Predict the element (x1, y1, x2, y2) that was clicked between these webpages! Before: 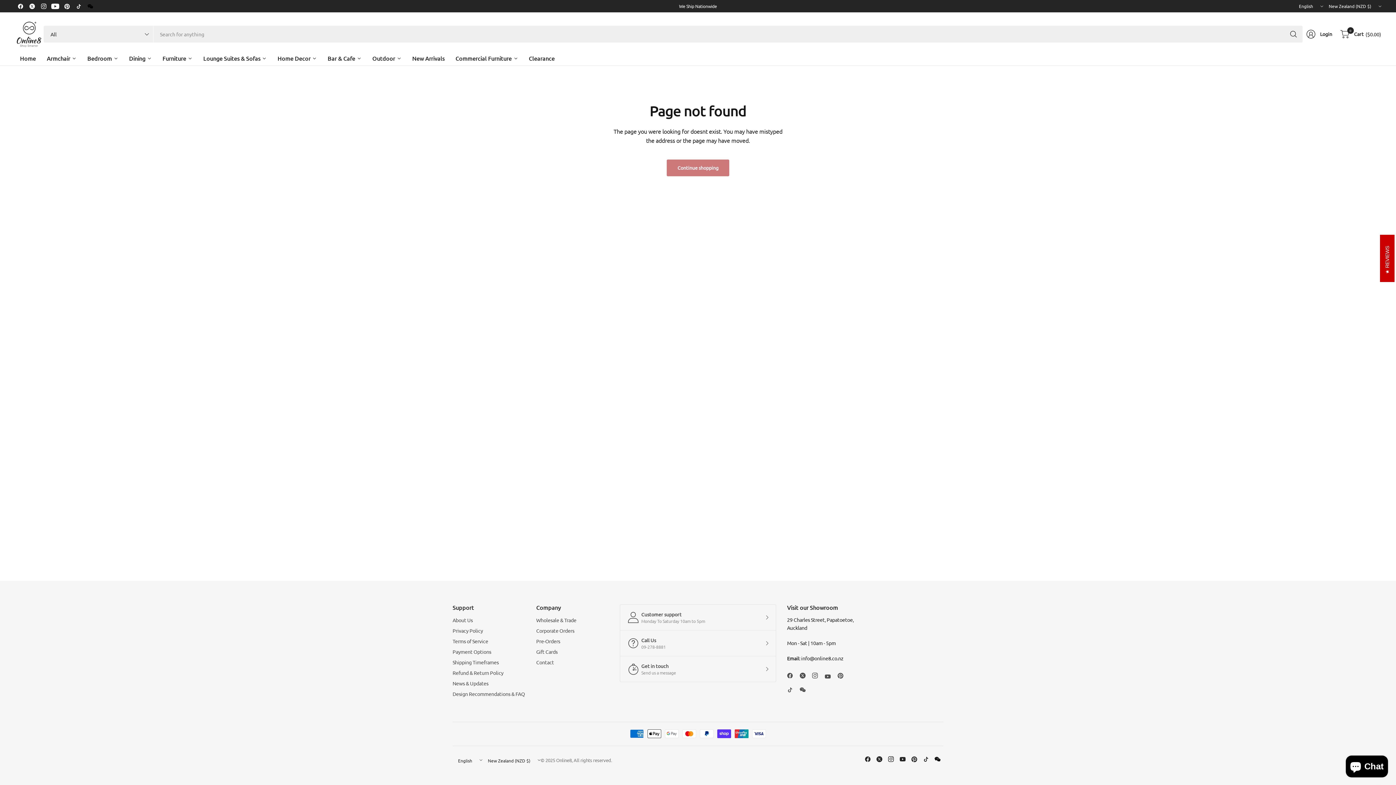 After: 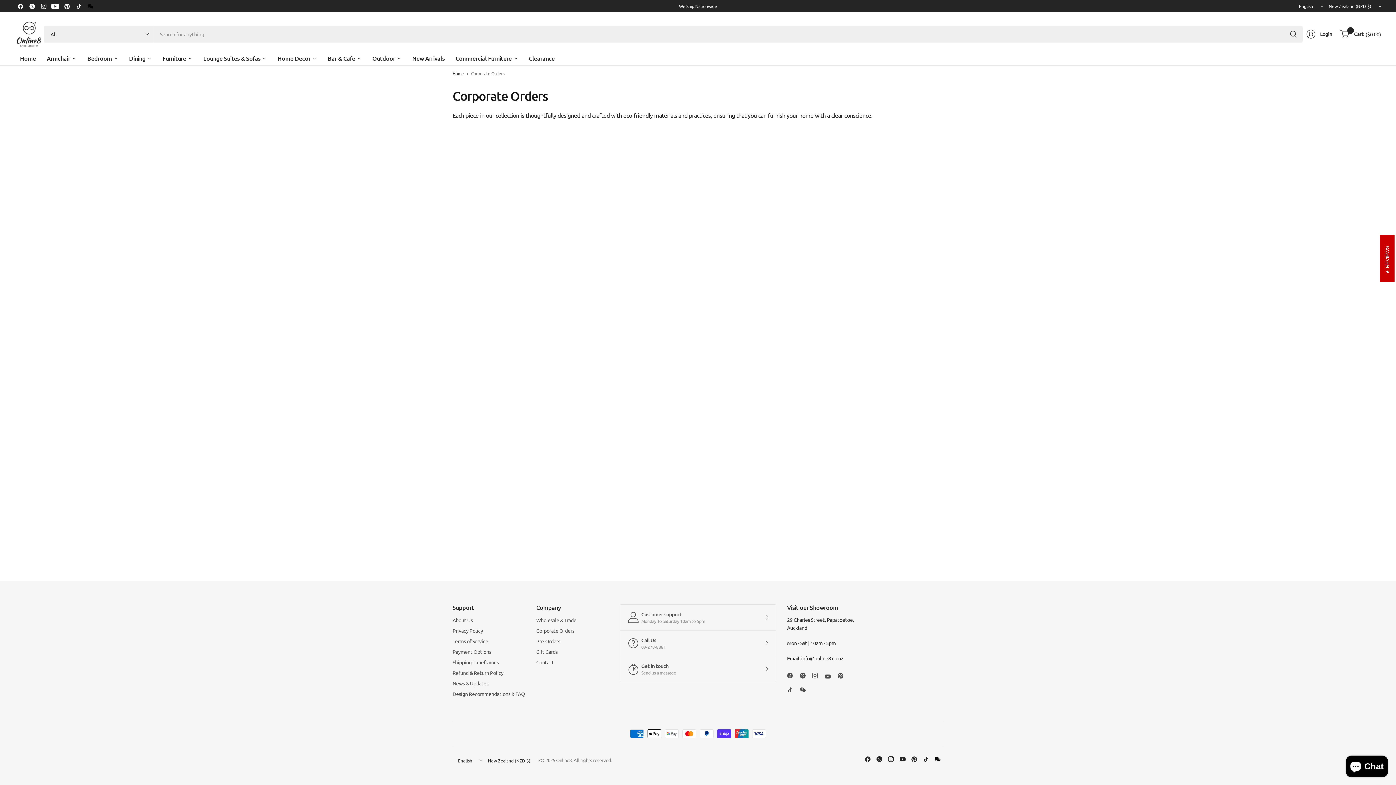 Action: bbox: (536, 626, 609, 635) label: Corporate Orders